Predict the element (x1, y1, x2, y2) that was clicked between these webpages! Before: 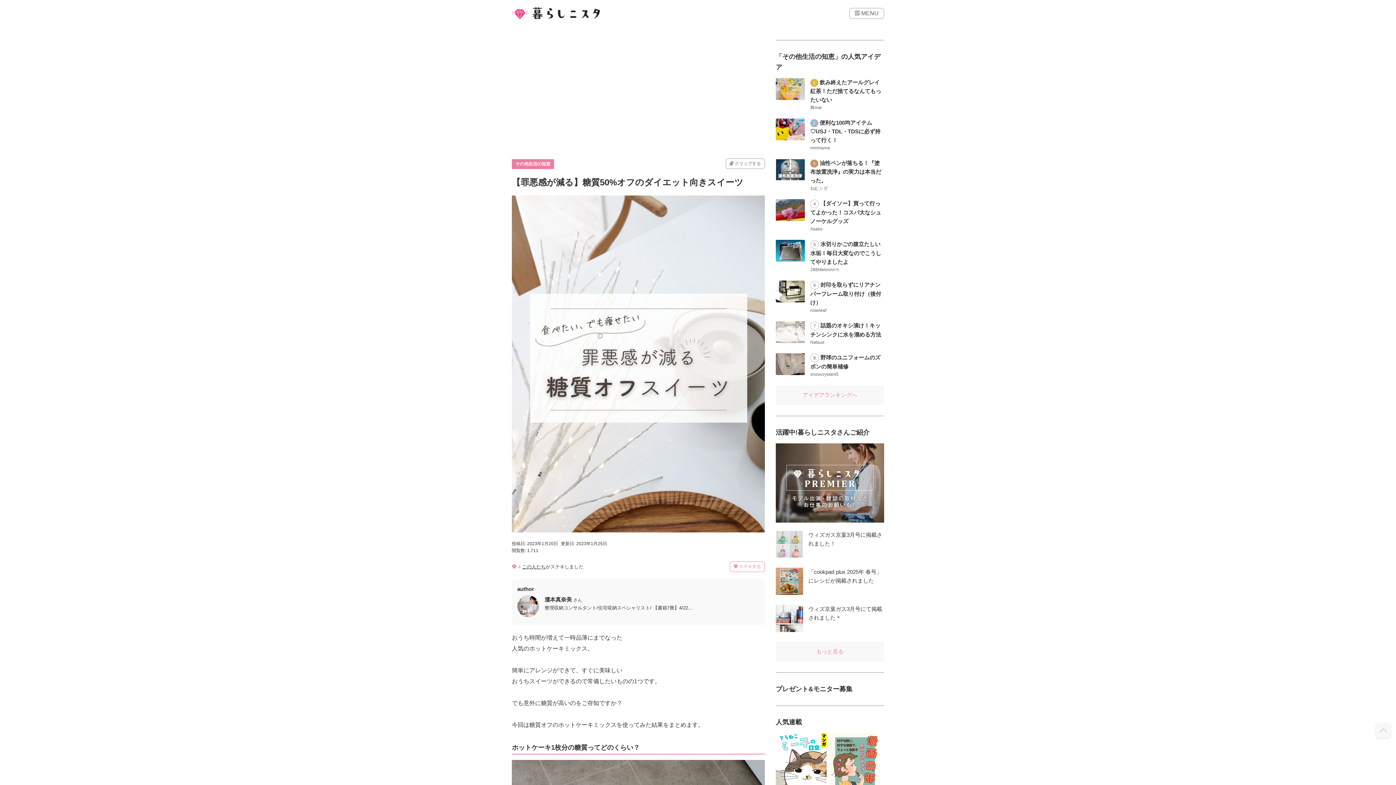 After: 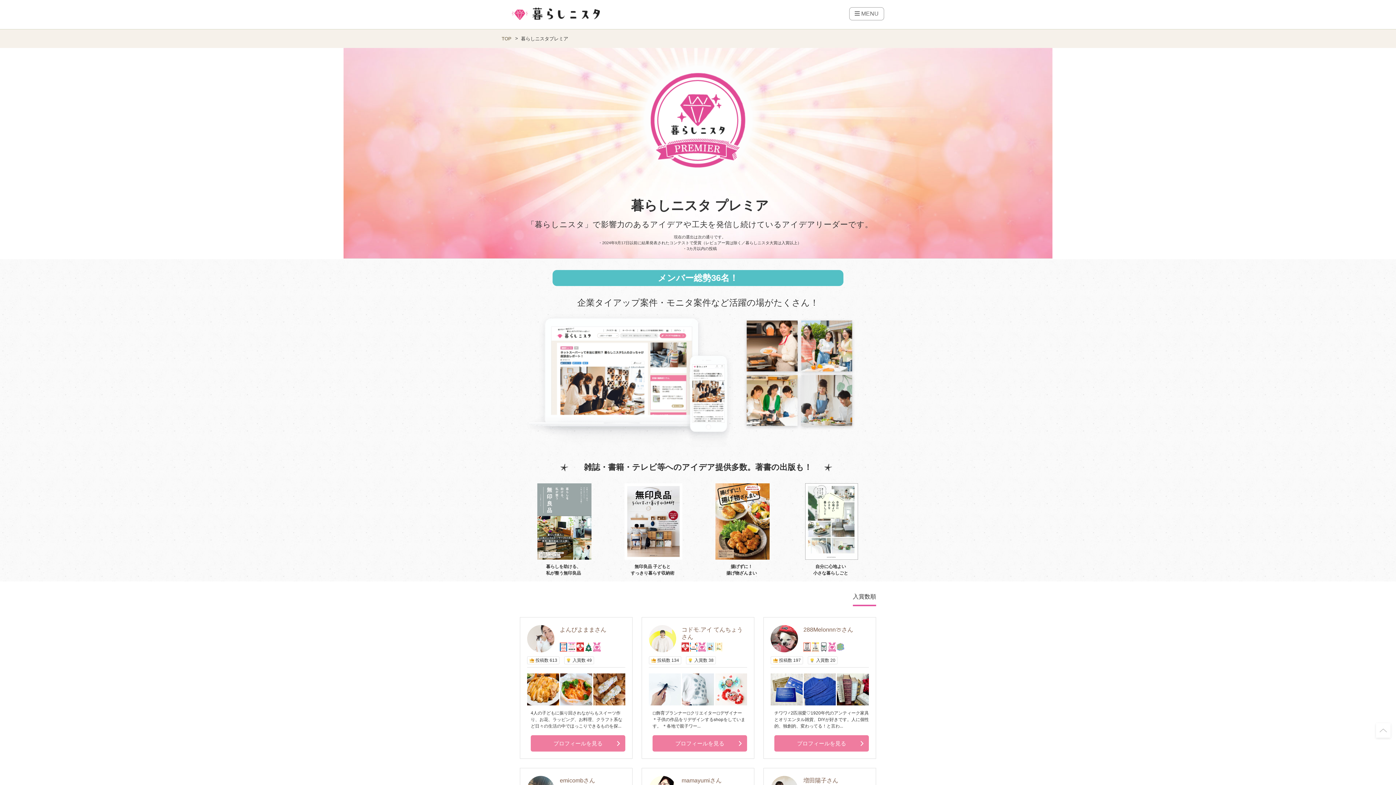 Action: bbox: (775, 517, 884, 523)